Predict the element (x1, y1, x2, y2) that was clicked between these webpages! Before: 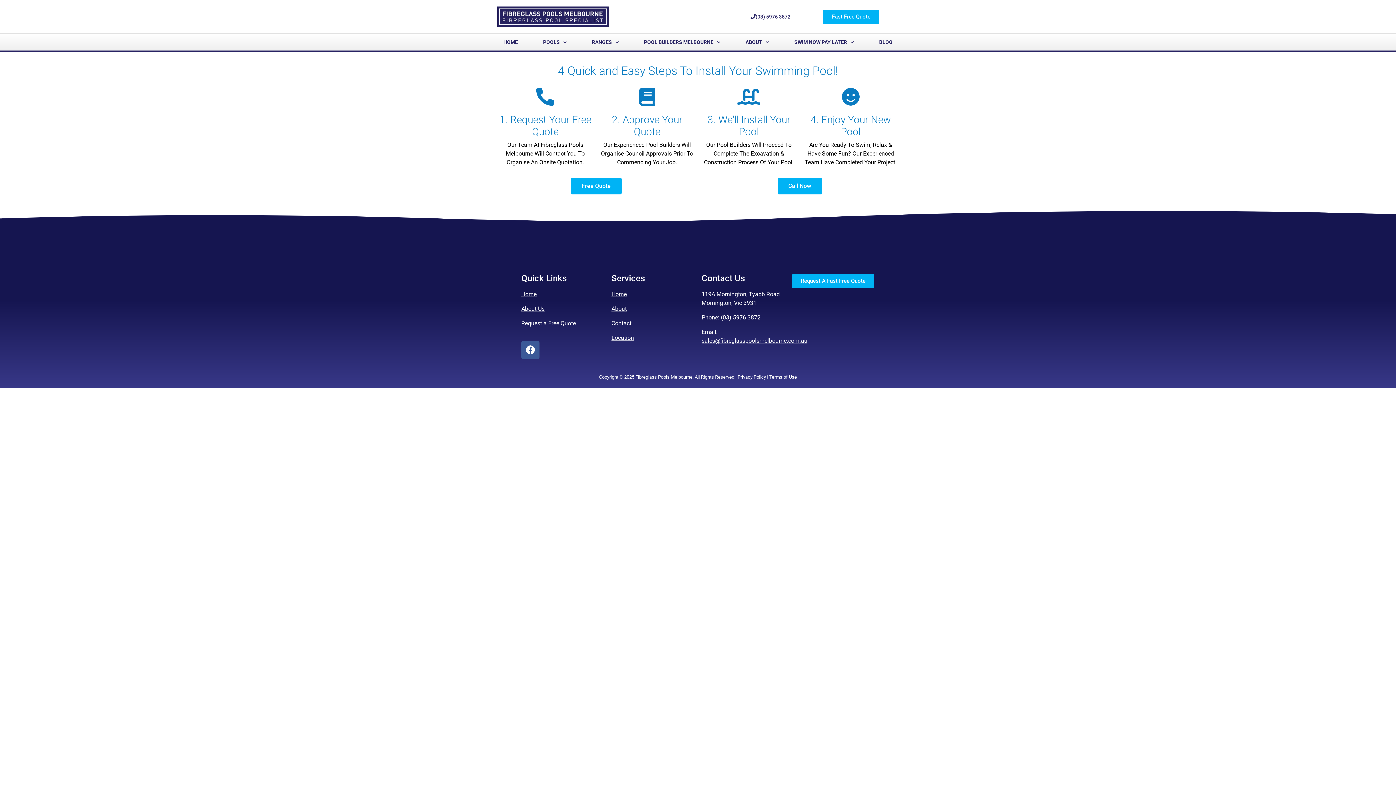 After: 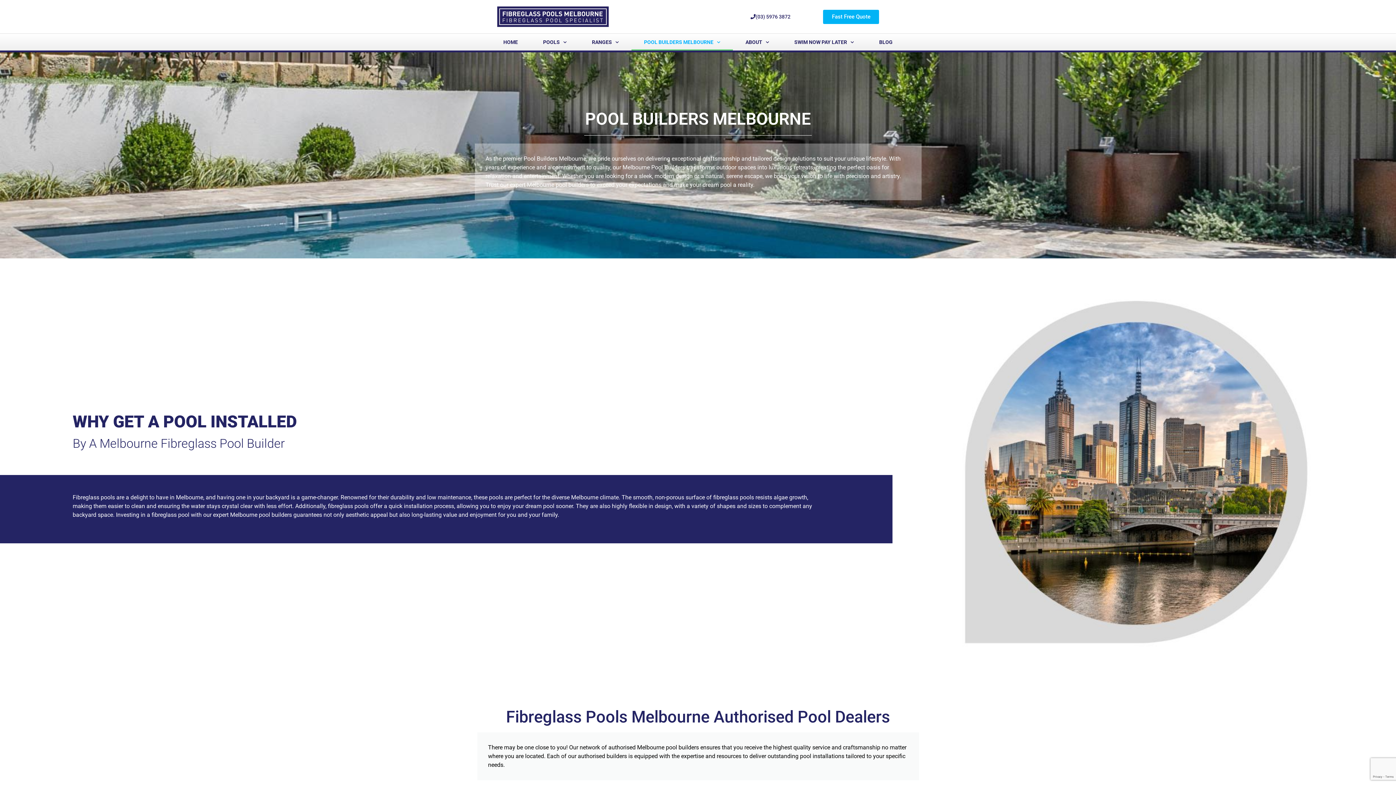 Action: label: Location bbox: (611, 334, 634, 341)